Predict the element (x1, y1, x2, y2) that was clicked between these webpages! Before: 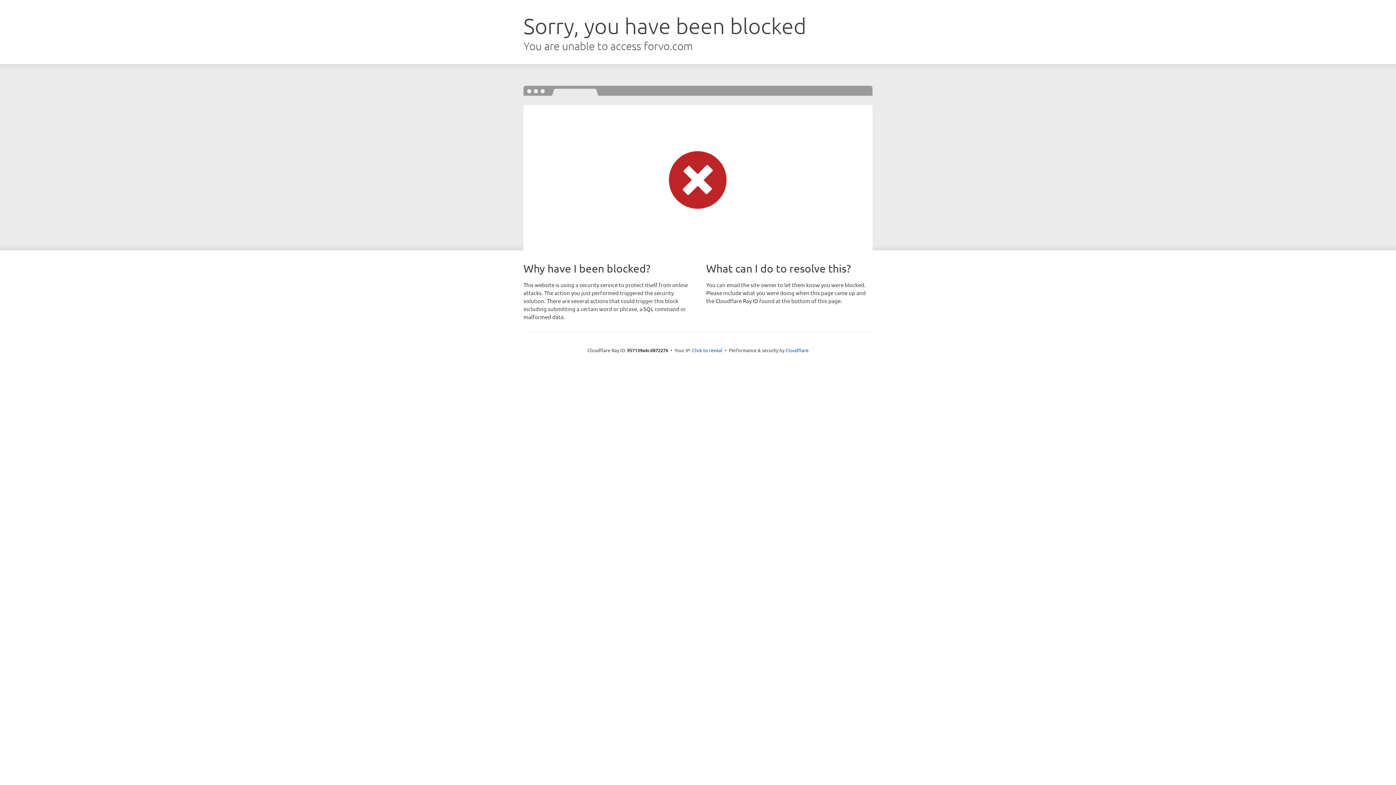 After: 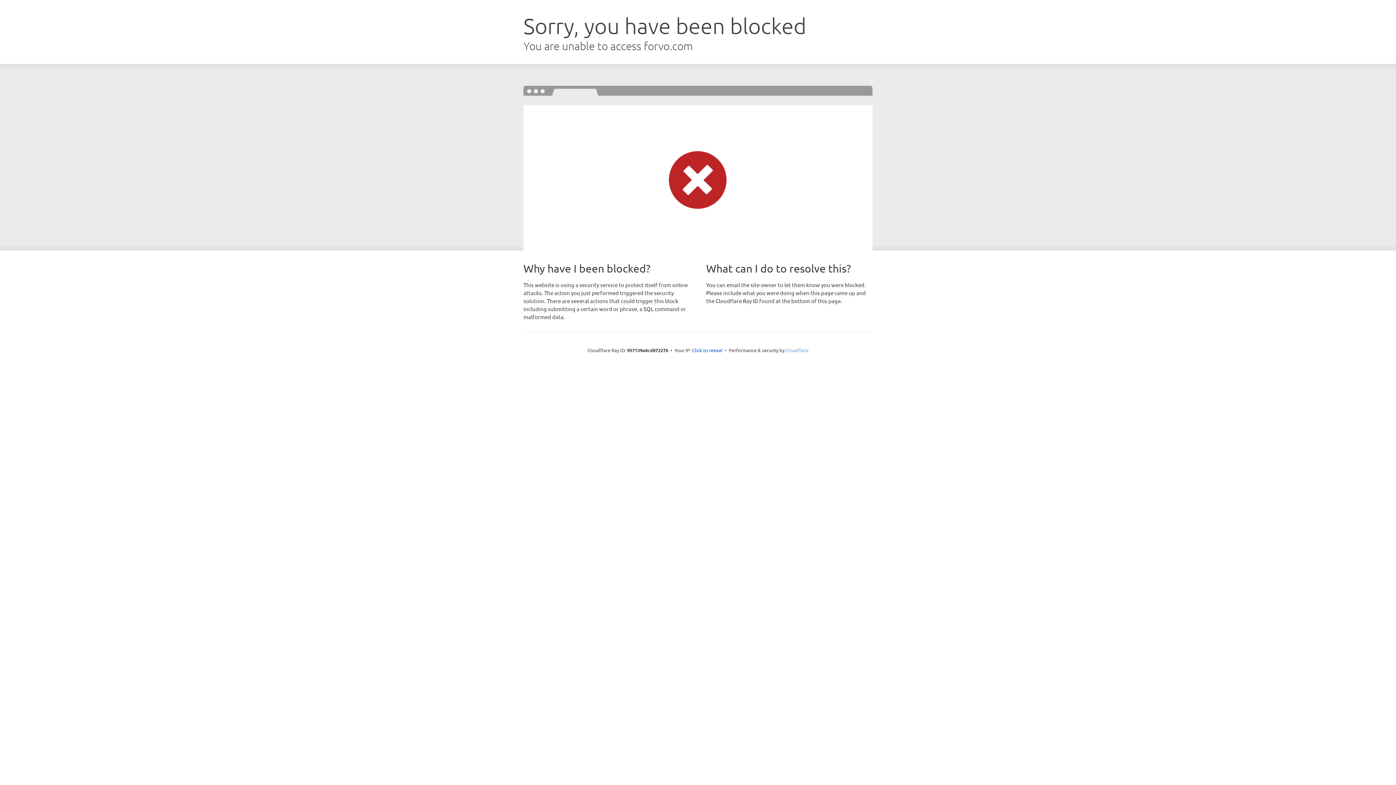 Action: label: Cloudflare bbox: (785, 347, 808, 353)